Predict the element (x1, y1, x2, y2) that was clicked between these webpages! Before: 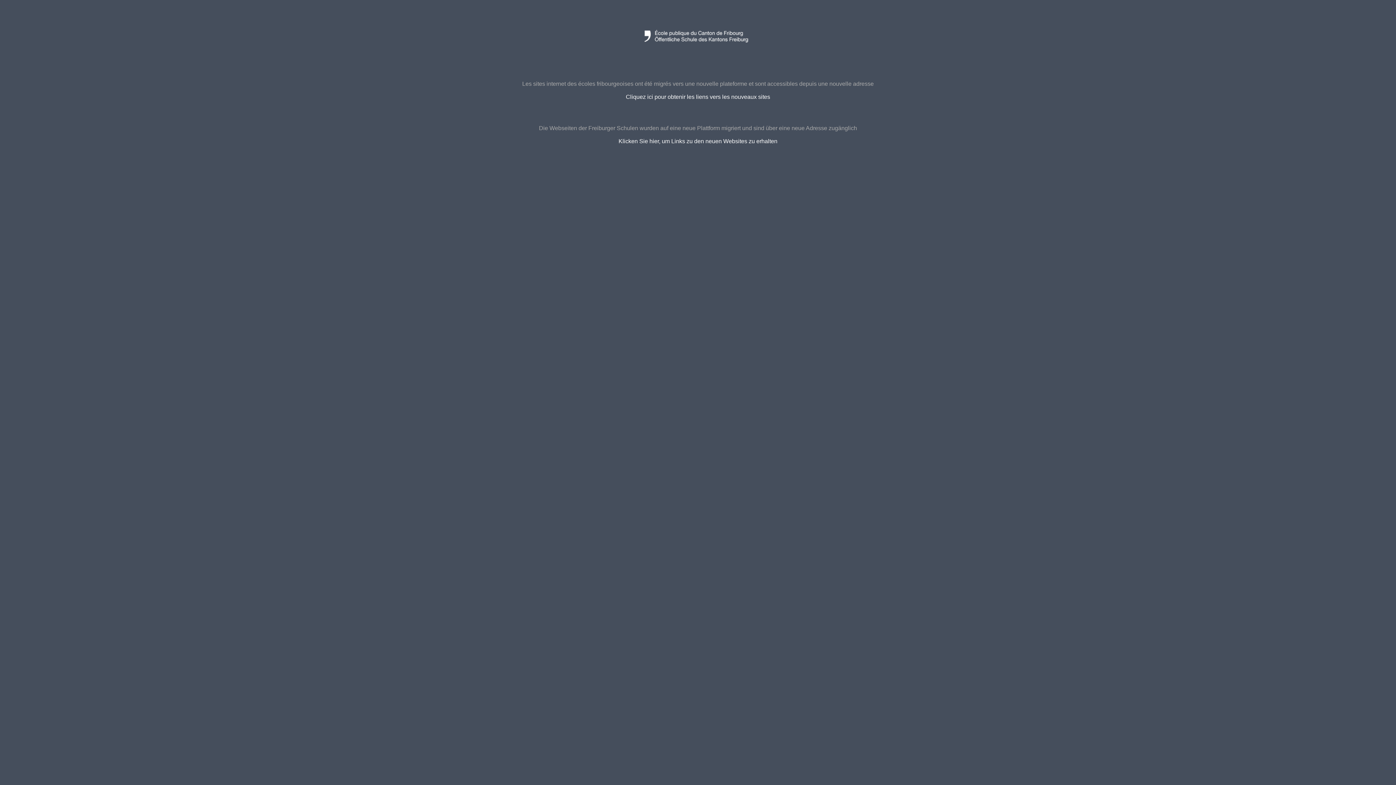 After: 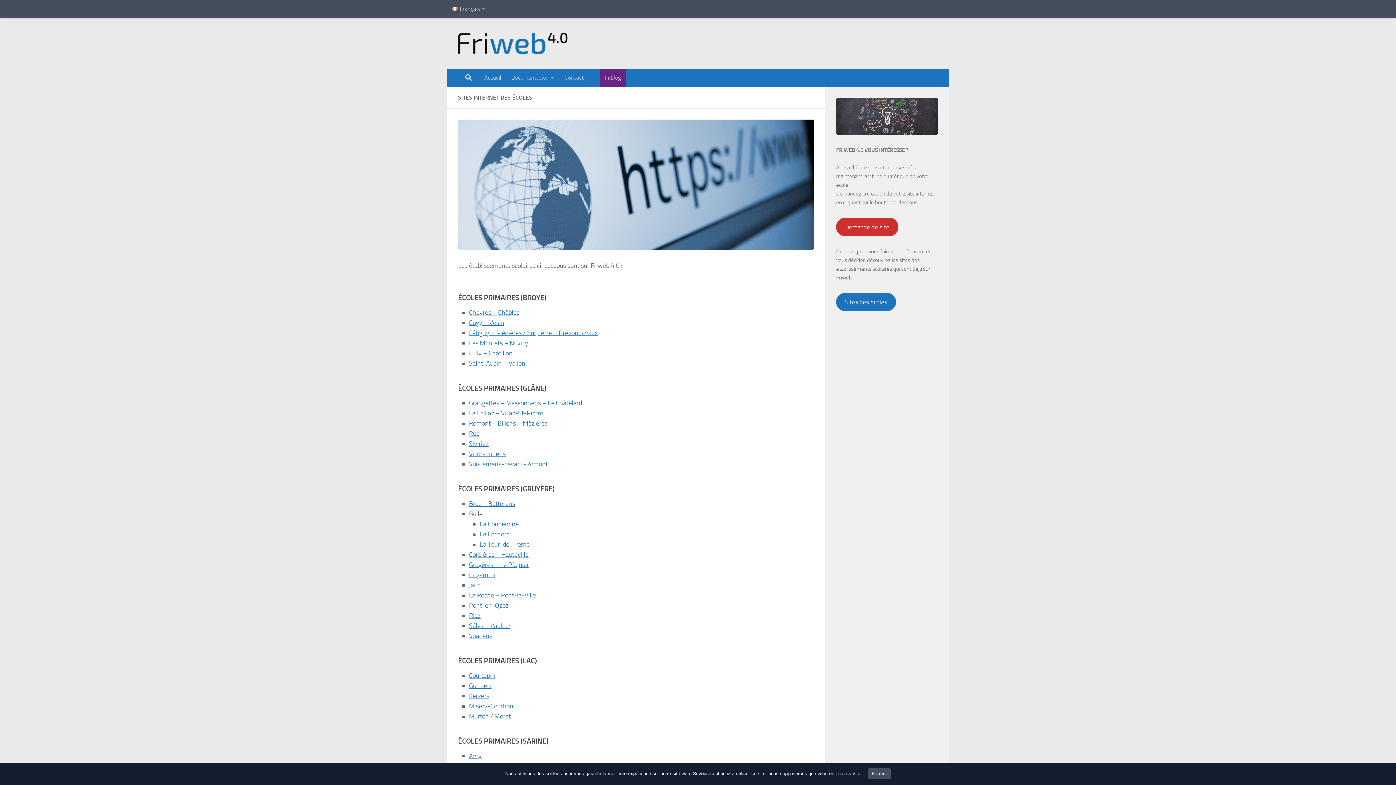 Action: bbox: (626, 93, 770, 100) label: Cliquez ici pour obtenir les liens vers les nouveaux sites